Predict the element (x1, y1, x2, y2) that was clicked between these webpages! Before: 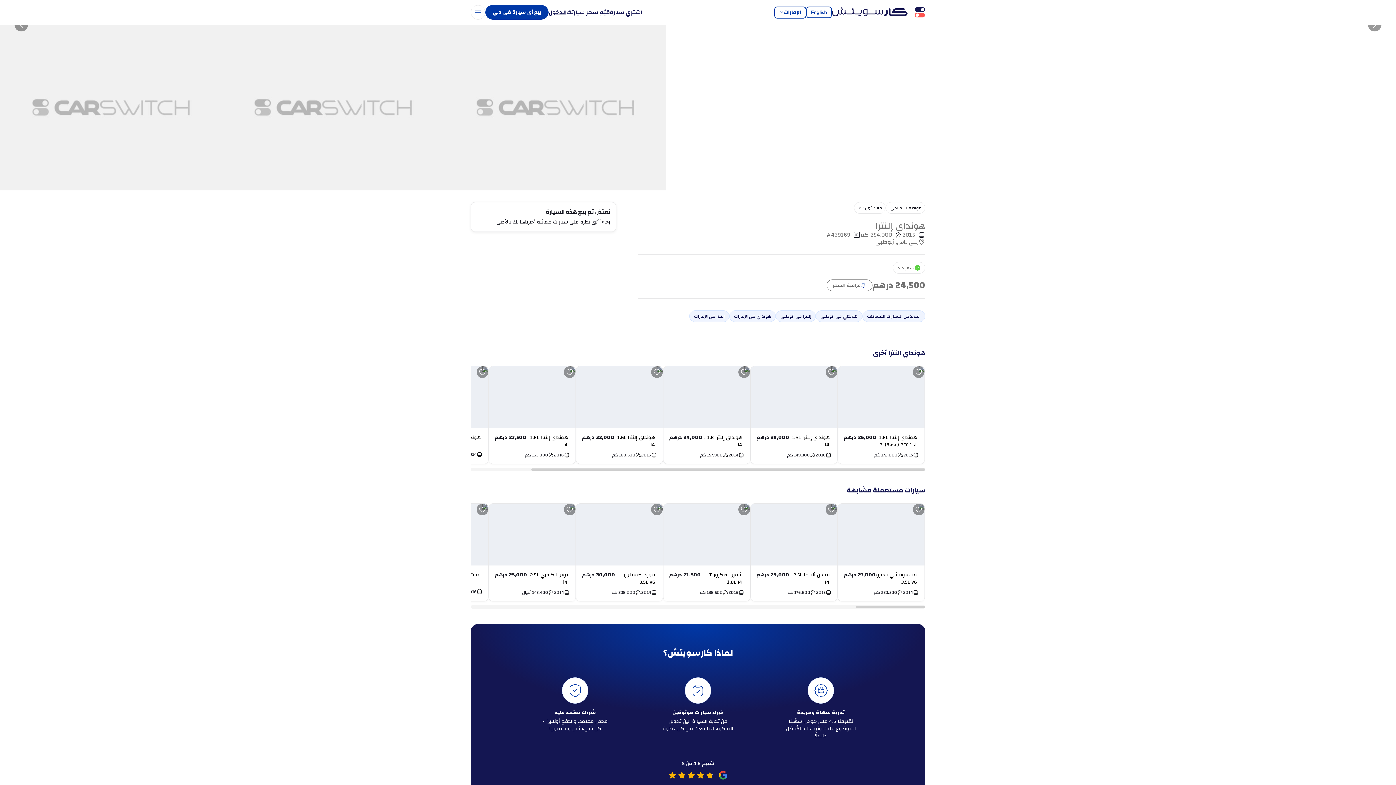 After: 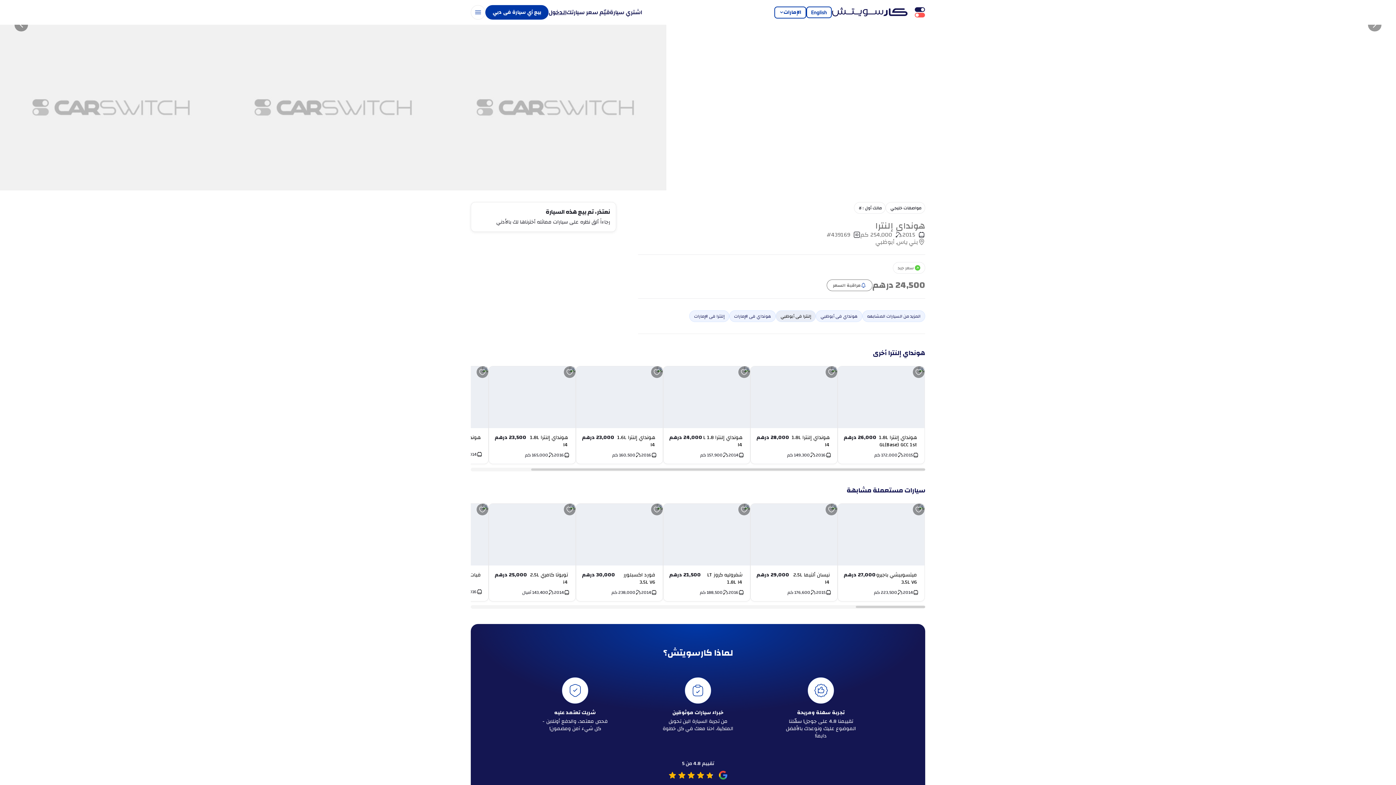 Action: bbox: (776, 310, 816, 322) label: إلنترا فى أبوظبي